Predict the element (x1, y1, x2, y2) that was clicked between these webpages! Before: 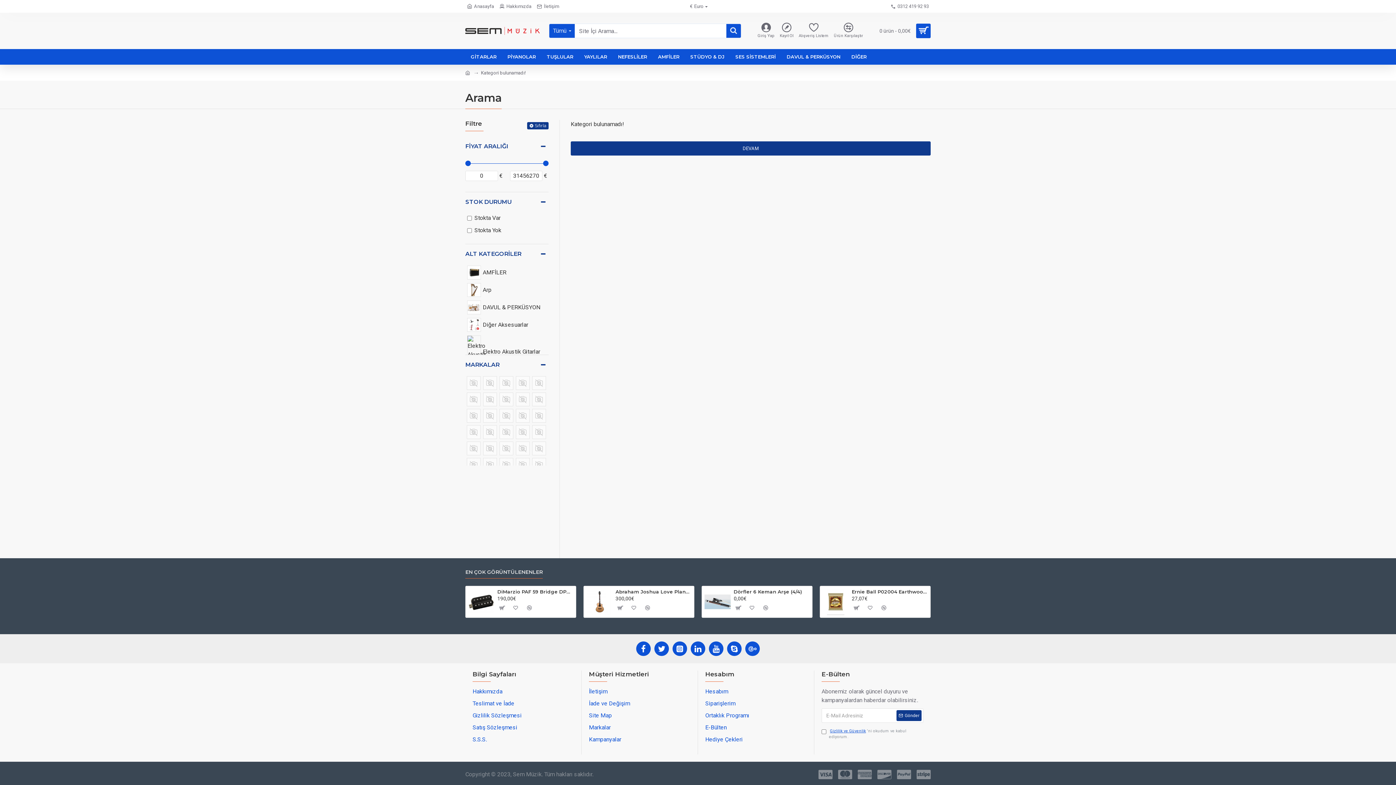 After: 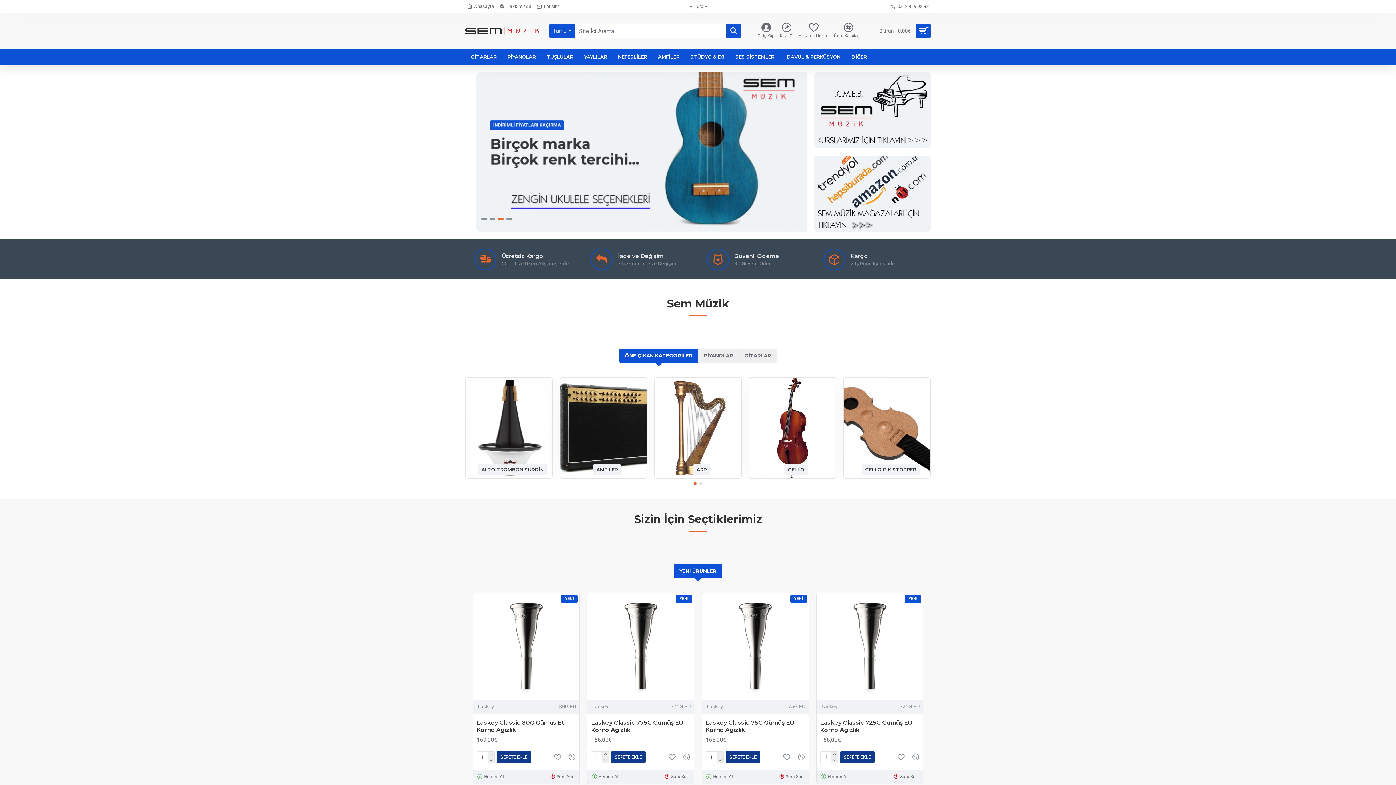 Action: bbox: (745, 641, 760, 656)